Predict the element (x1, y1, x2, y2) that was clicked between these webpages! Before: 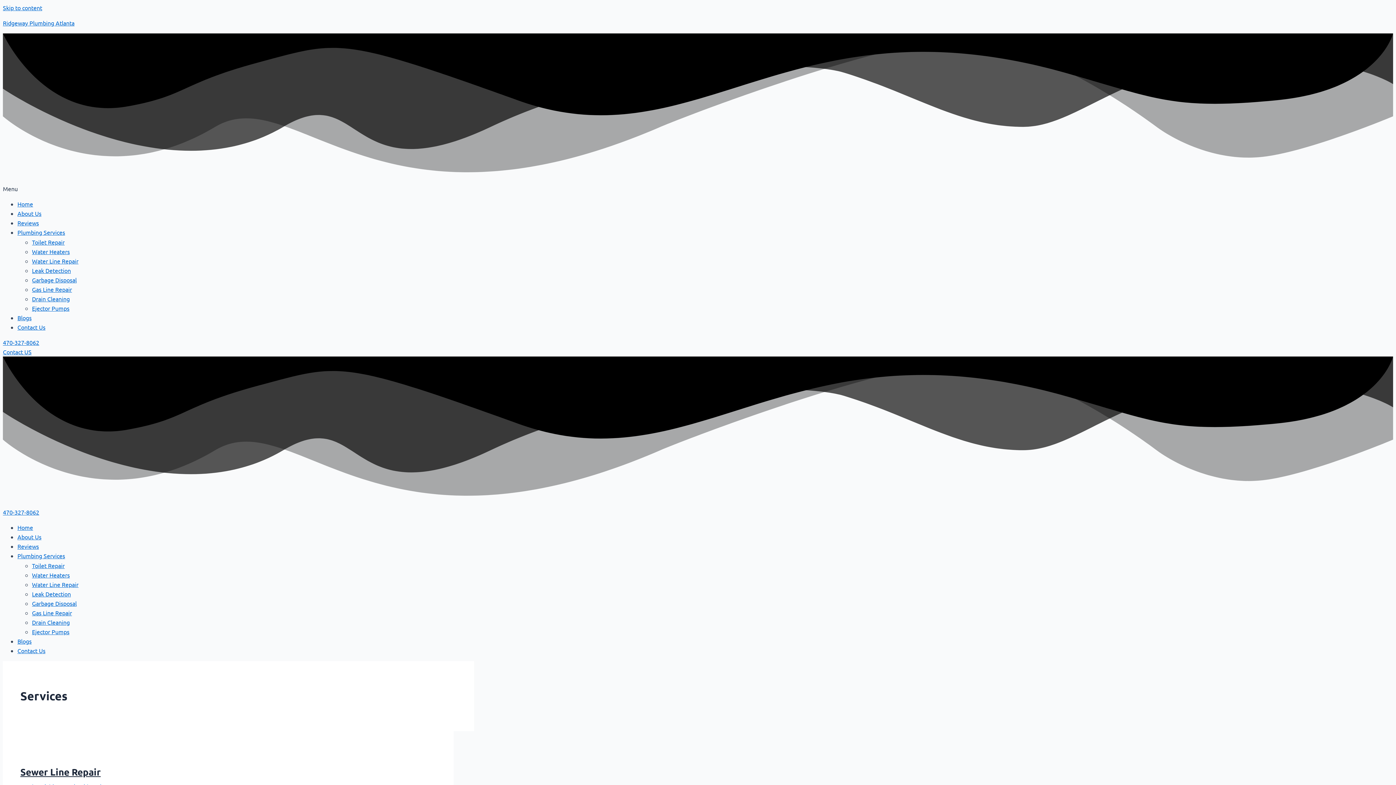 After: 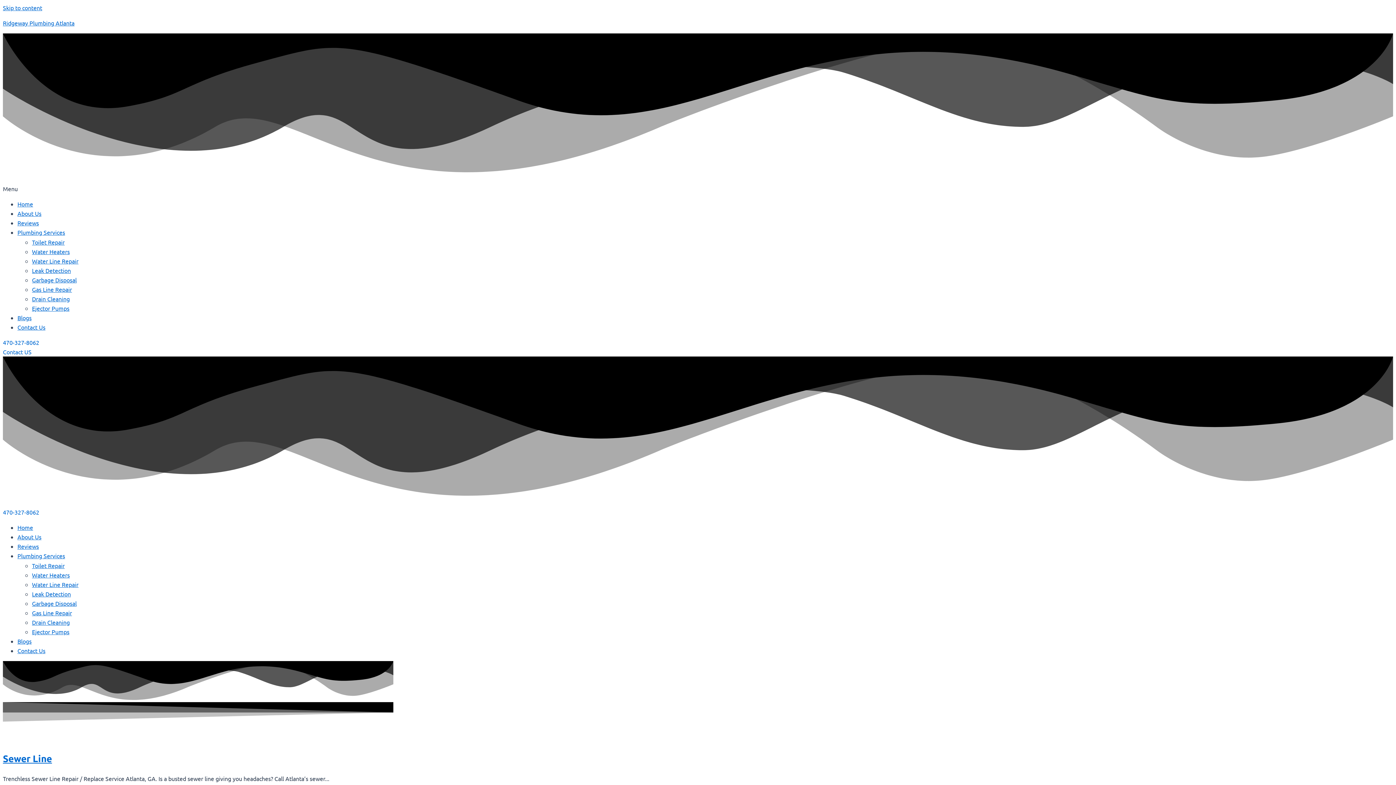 Action: bbox: (17, 637, 31, 645) label: Blogs